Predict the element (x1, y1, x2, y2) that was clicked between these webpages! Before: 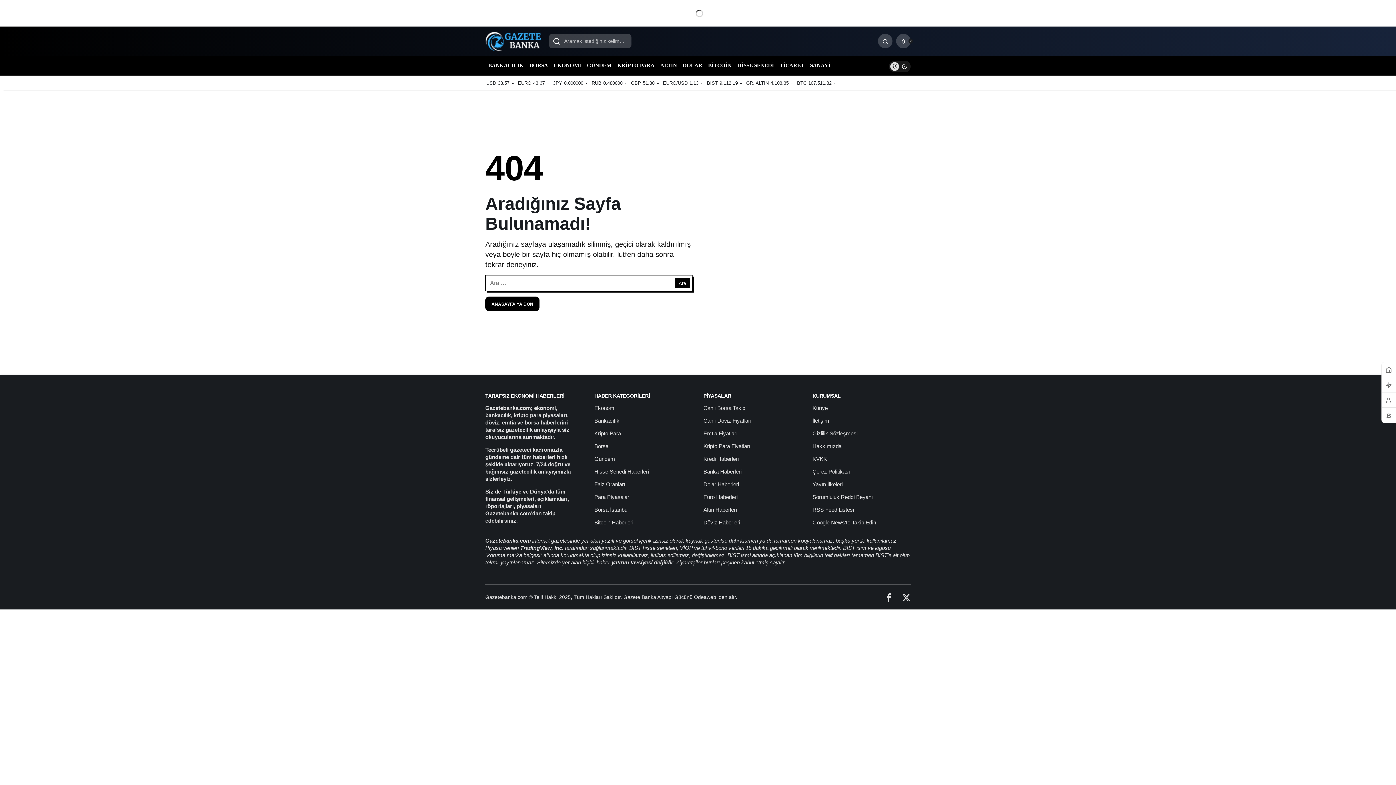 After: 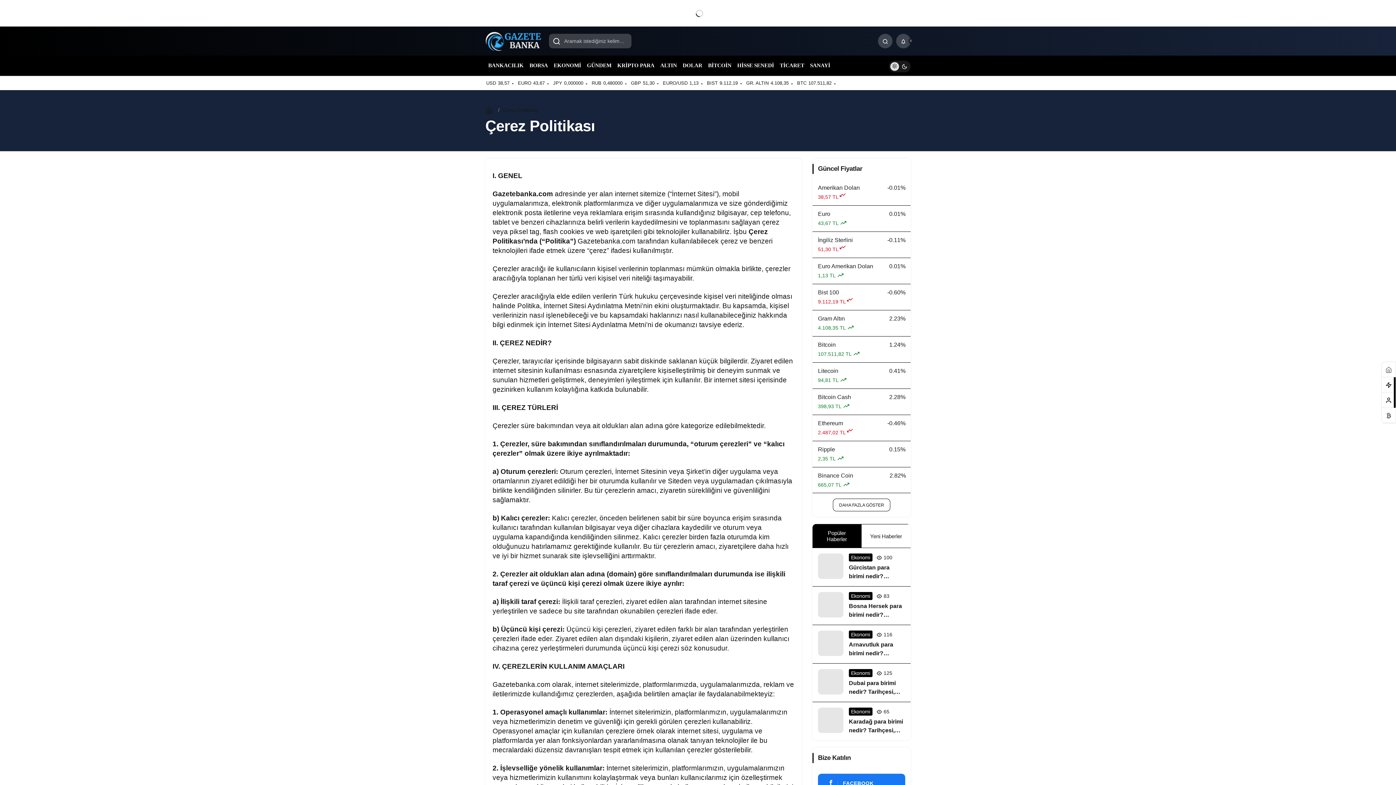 Action: bbox: (812, 468, 850, 474) label: Çerez Politikası